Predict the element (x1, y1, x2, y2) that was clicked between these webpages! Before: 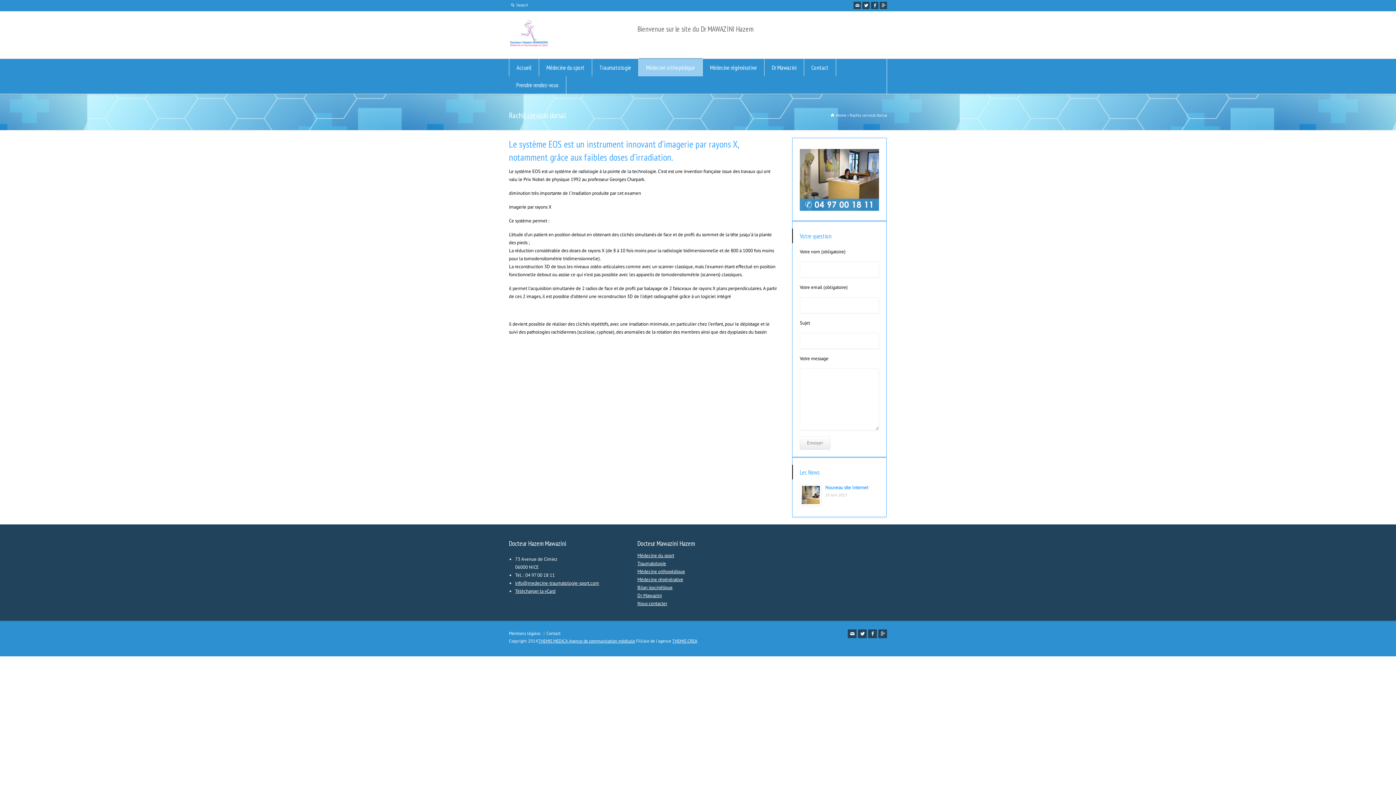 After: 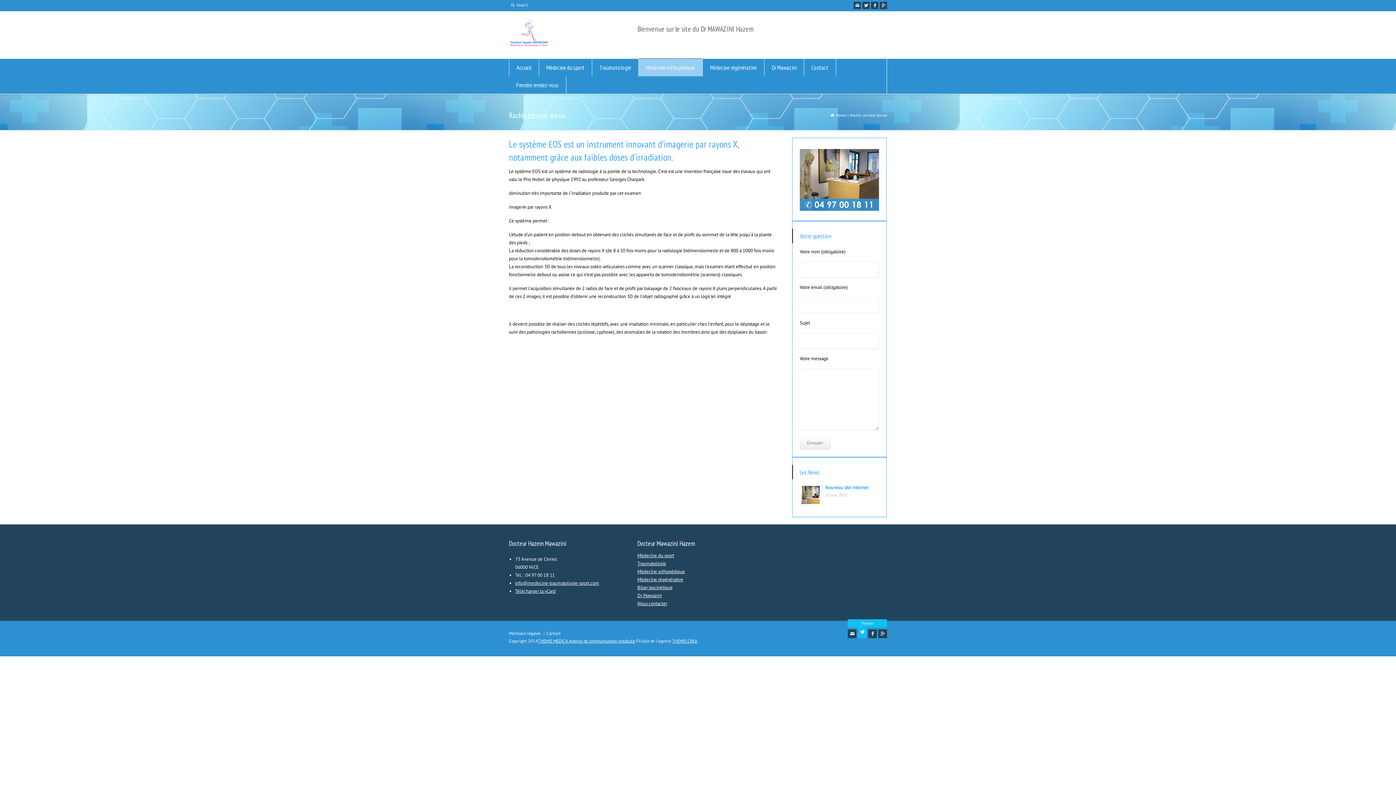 Action: label: Twitter bbox: (858, 629, 866, 638)